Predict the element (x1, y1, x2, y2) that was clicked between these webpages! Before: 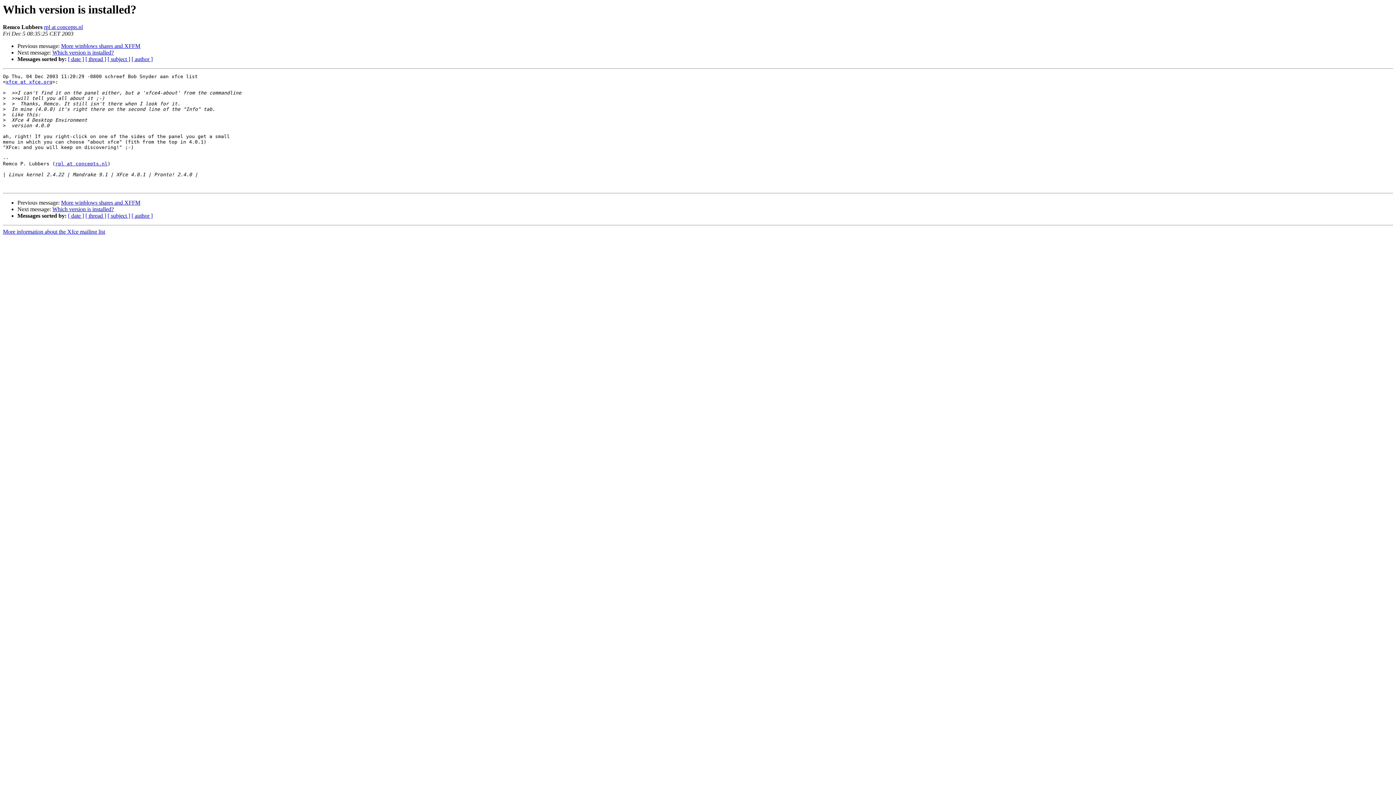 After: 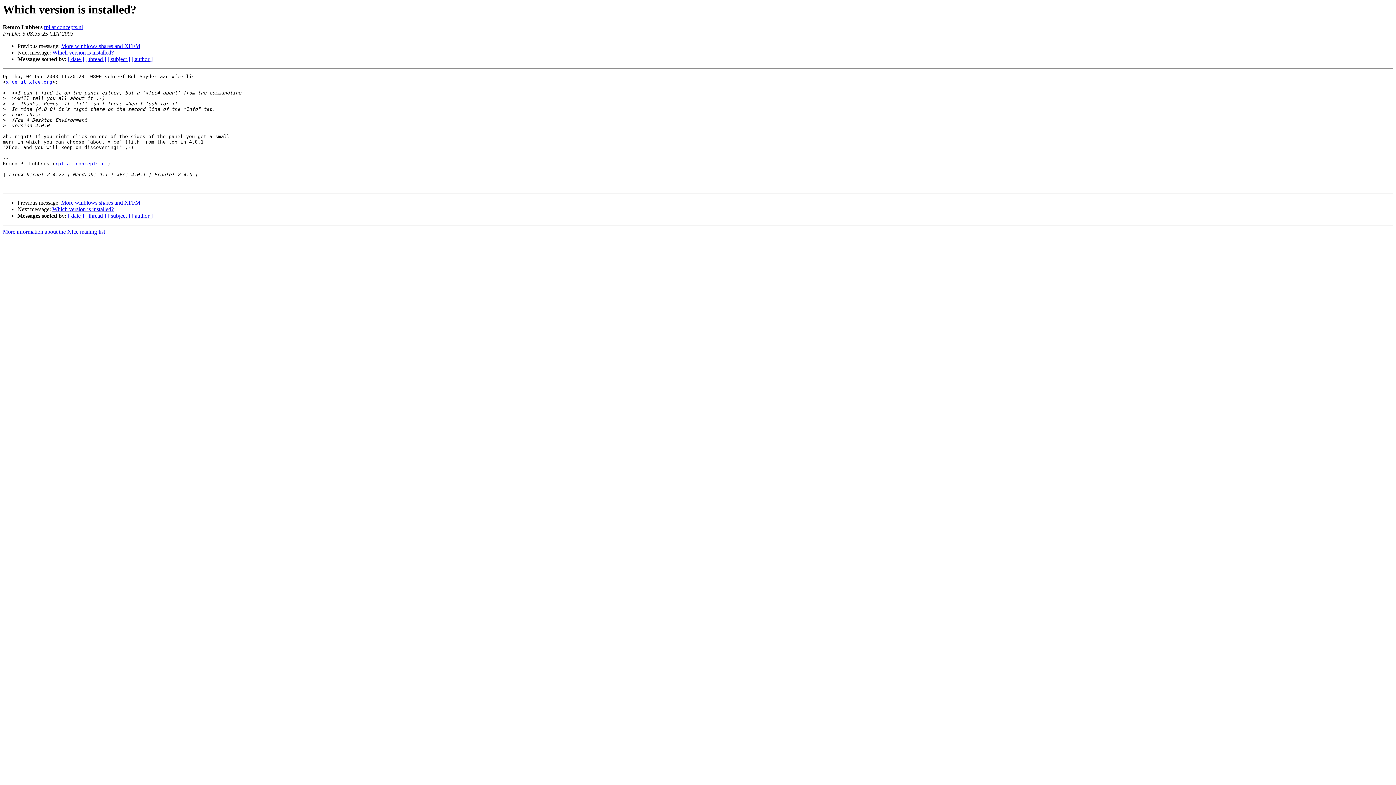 Action: bbox: (44, 24, 82, 30) label: rpl at concepts.nl